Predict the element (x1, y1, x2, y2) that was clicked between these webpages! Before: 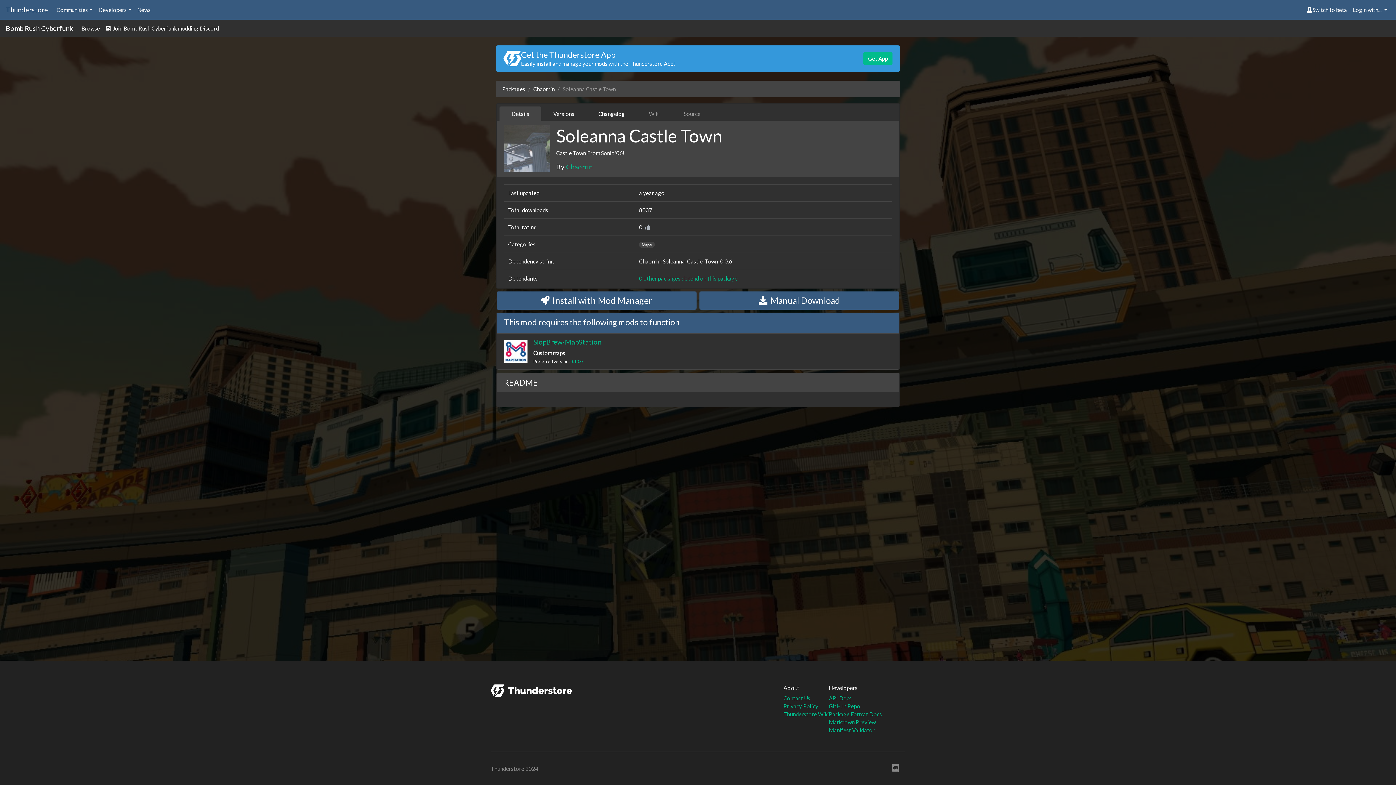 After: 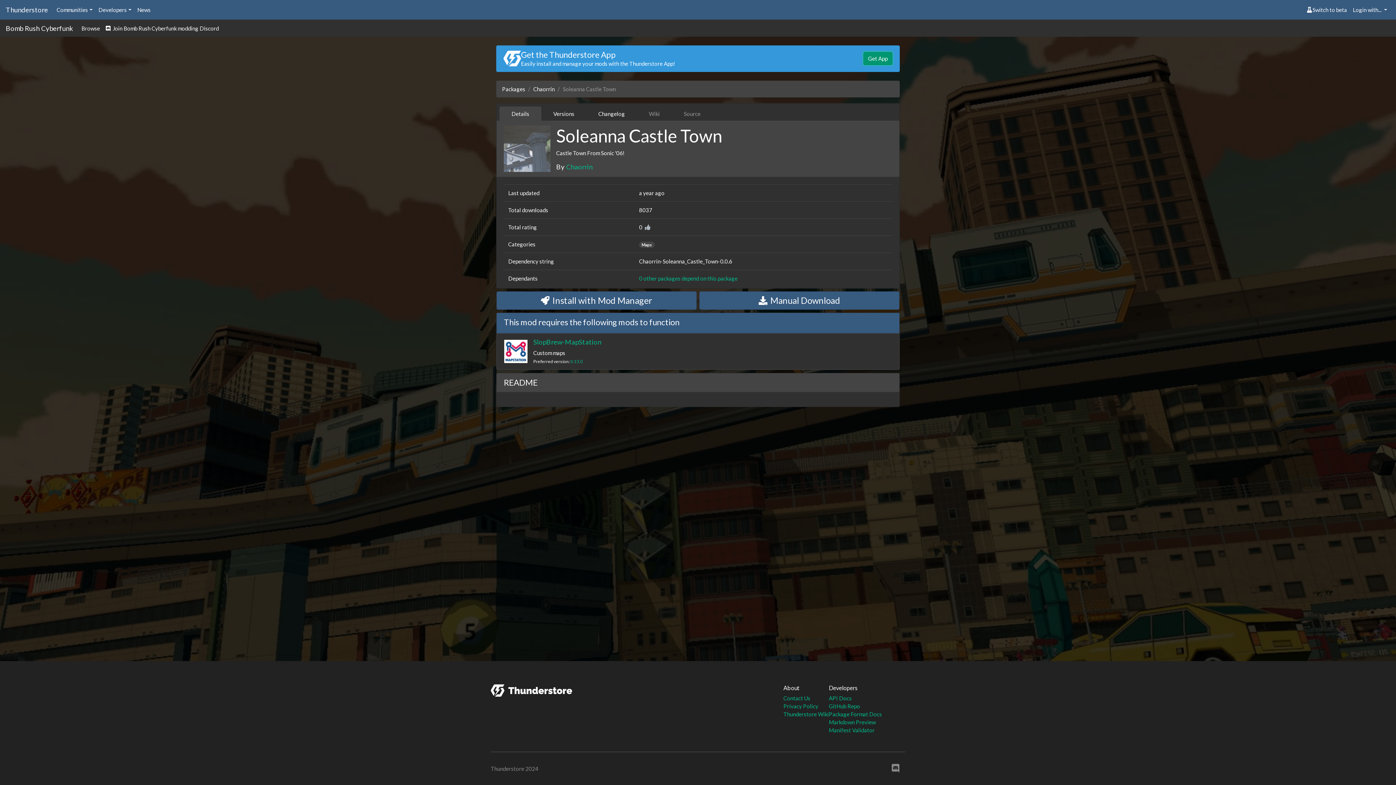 Action: label: Get App bbox: (863, 52, 892, 65)